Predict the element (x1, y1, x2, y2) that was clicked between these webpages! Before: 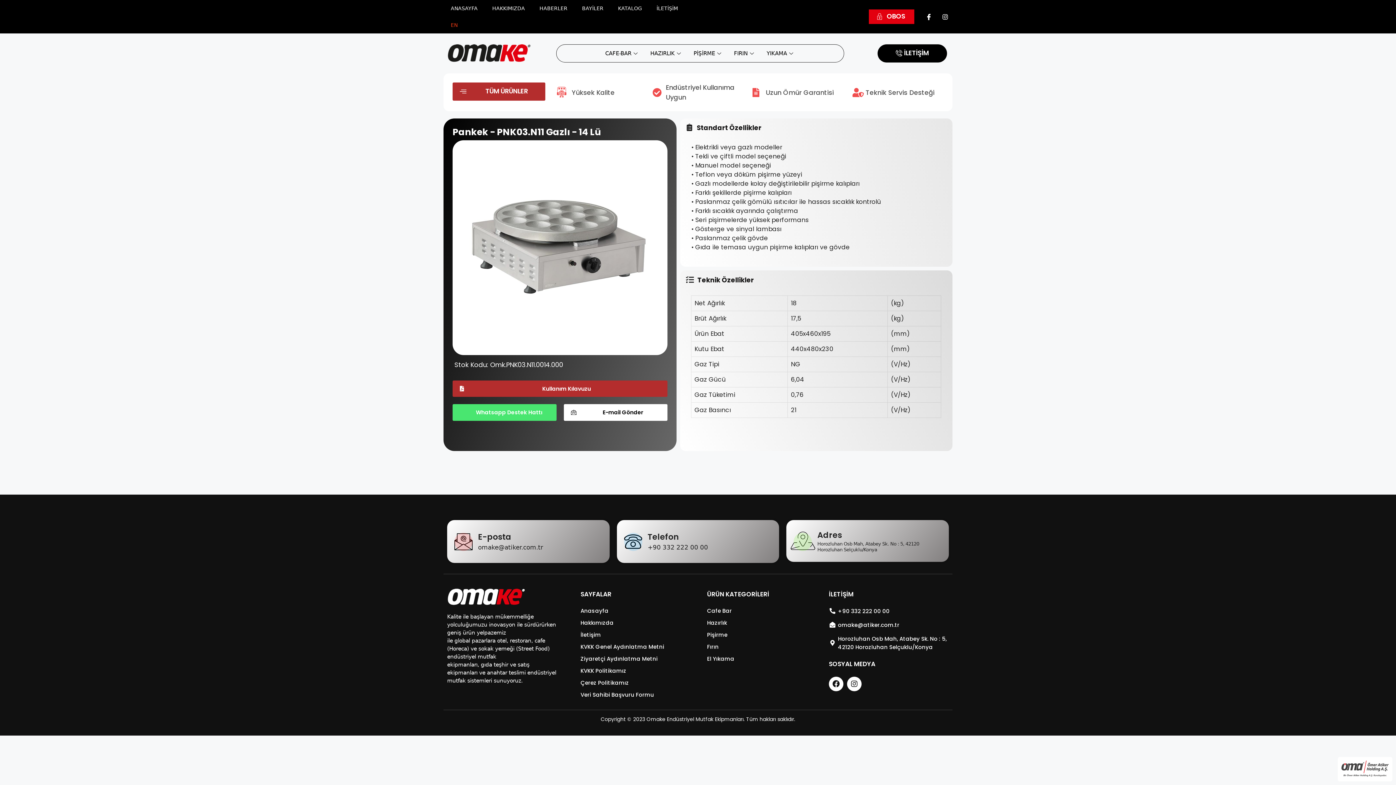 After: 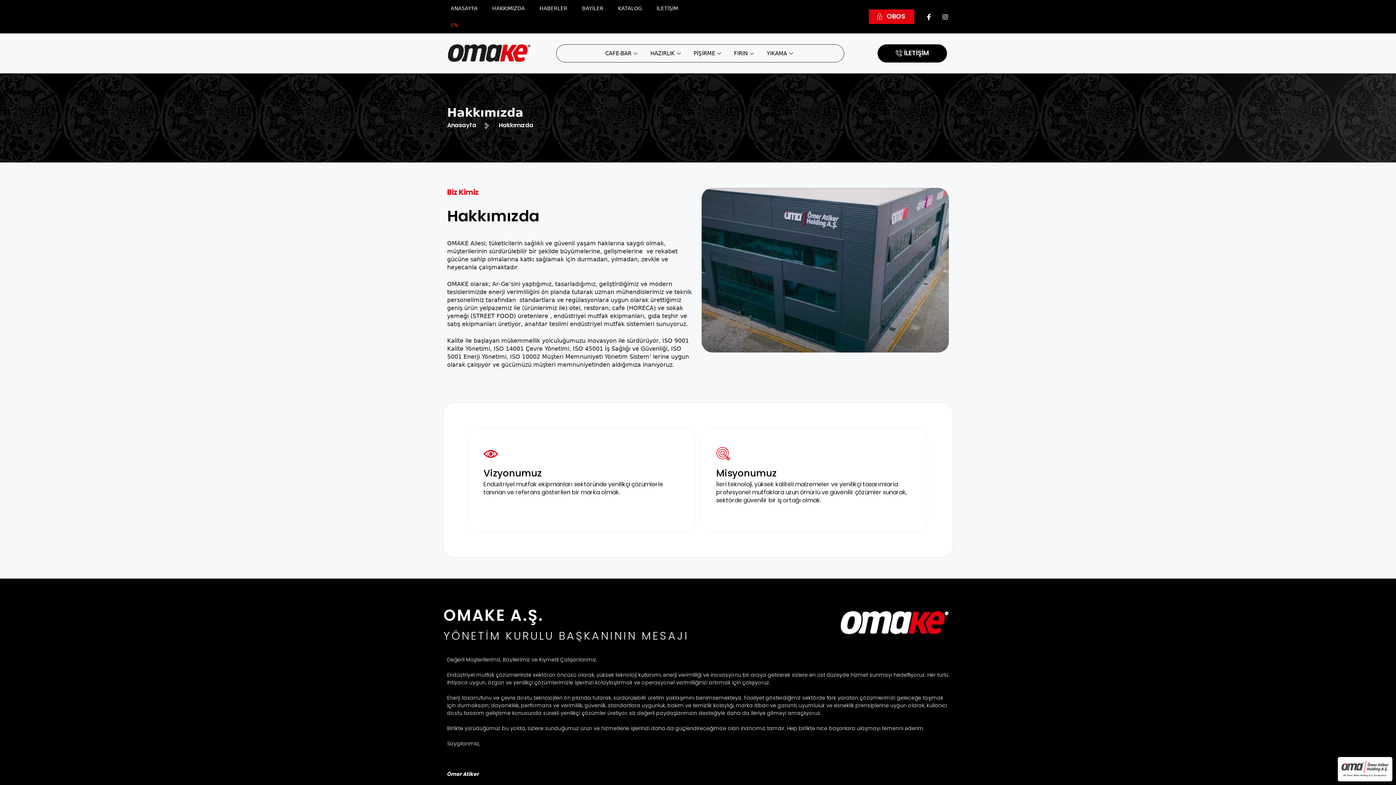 Action: label: Hakkımızda bbox: (580, 619, 689, 627)